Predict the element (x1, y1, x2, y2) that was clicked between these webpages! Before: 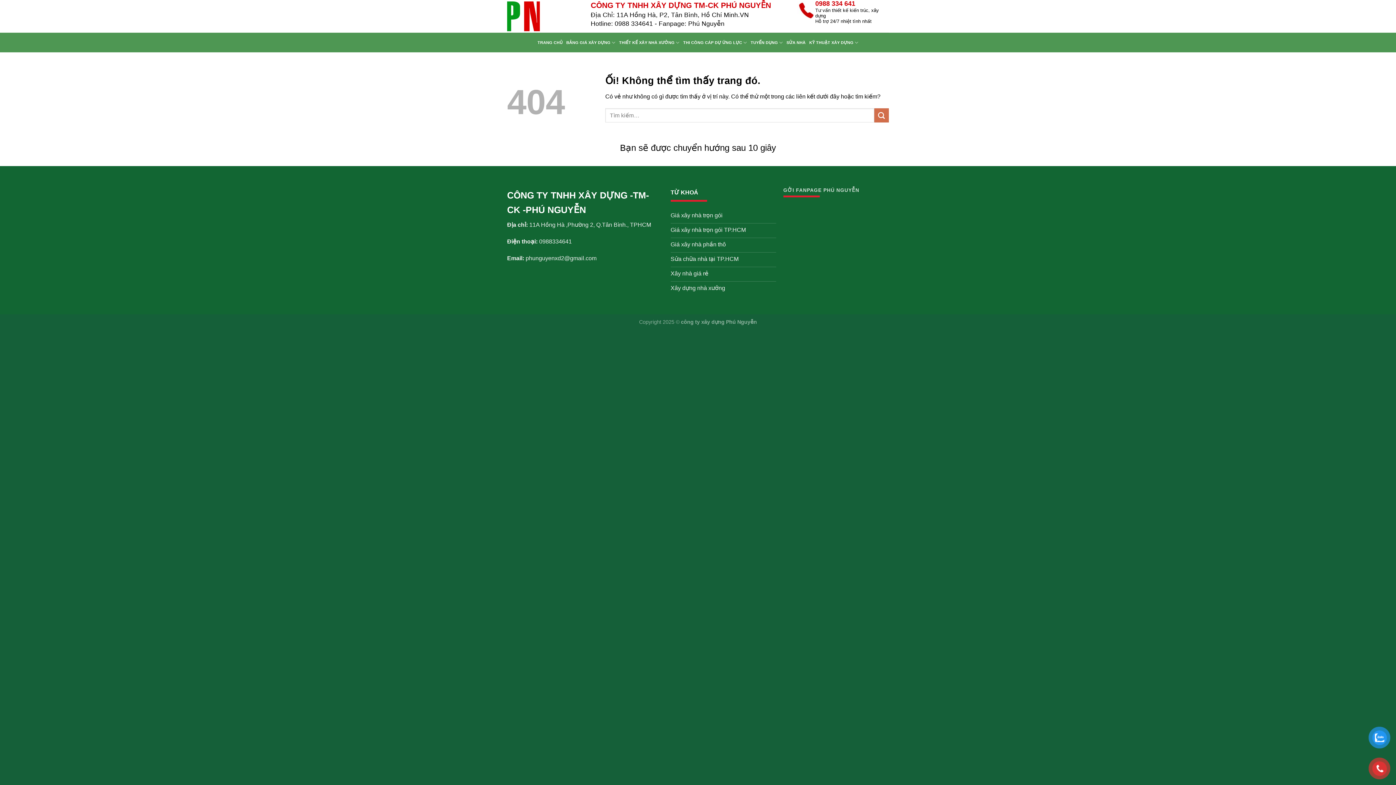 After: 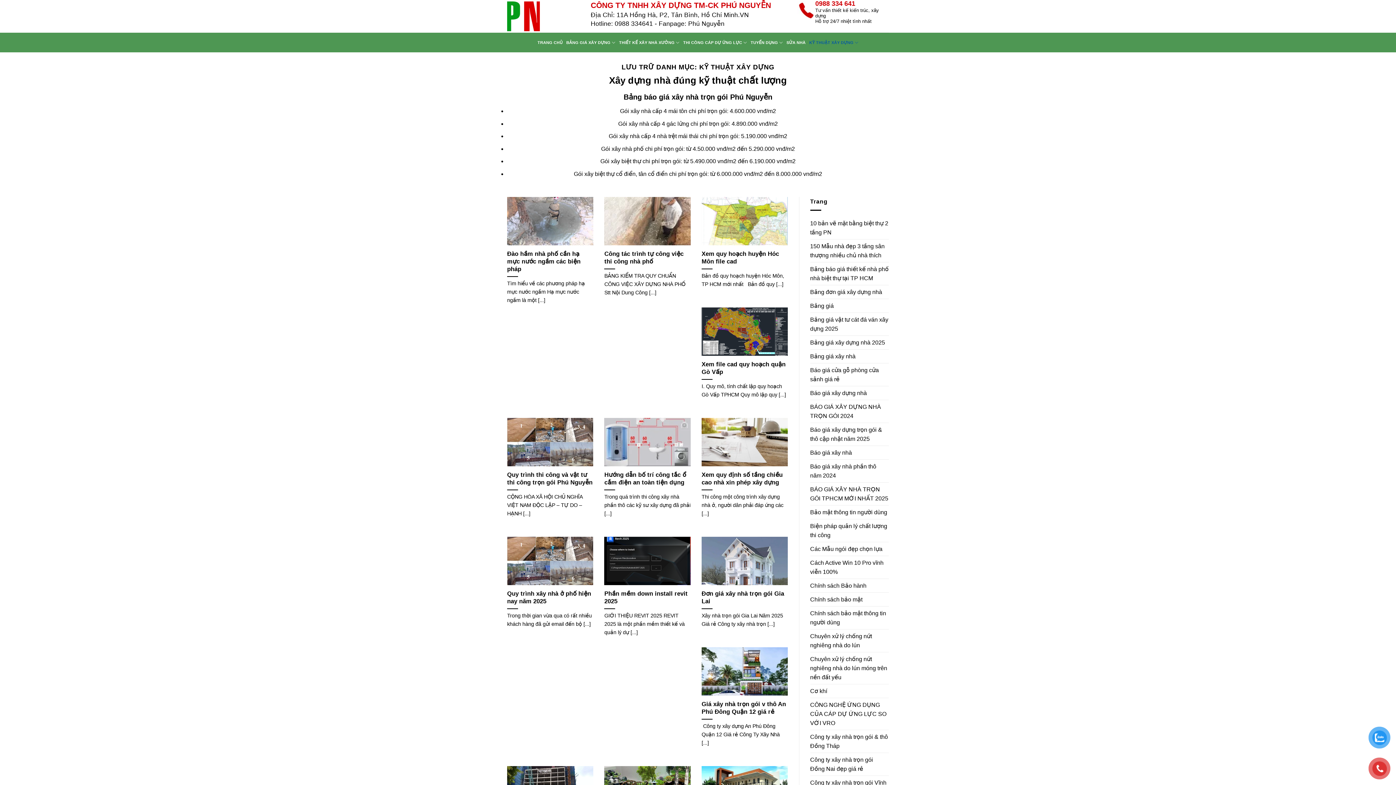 Action: label: KỸ THUẬT XÂY DỰNG bbox: (809, 34, 858, 50)